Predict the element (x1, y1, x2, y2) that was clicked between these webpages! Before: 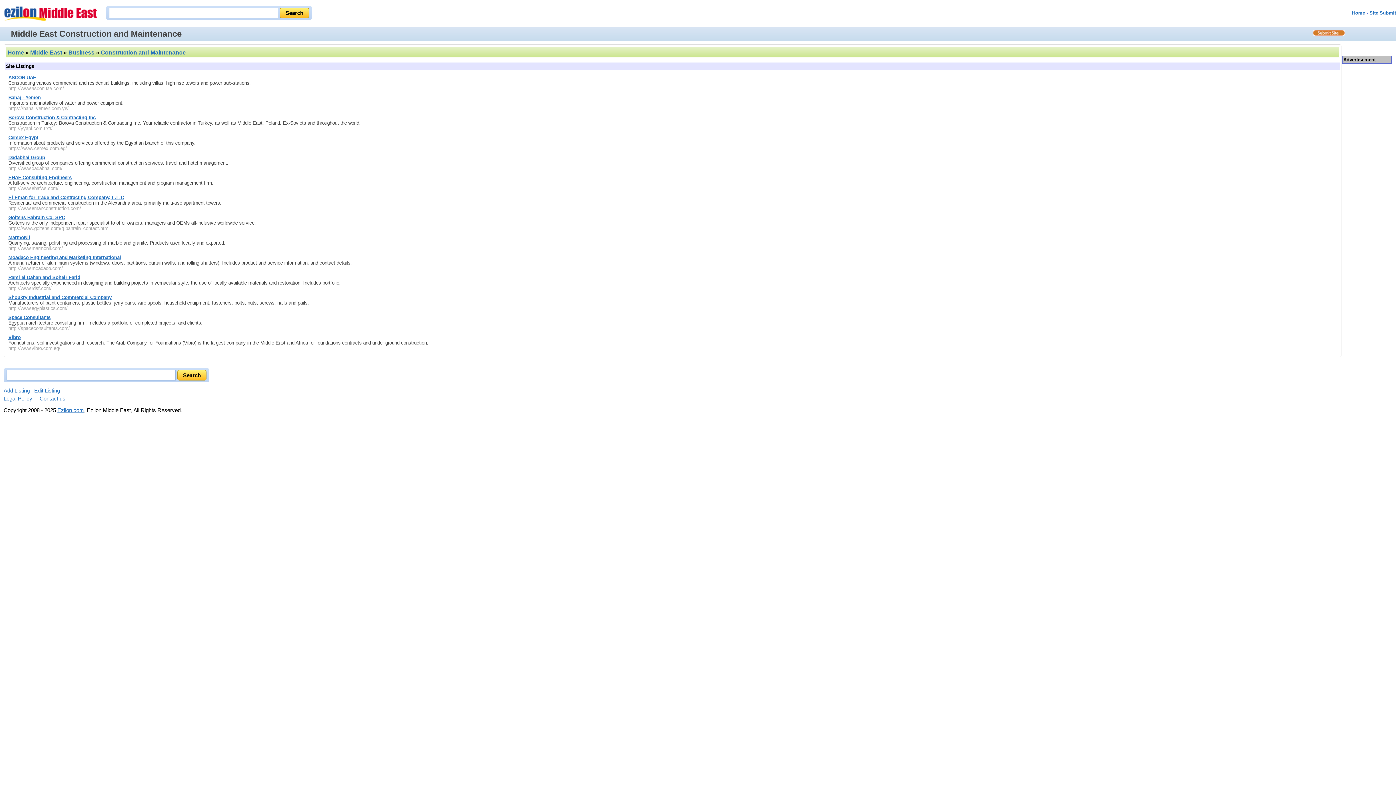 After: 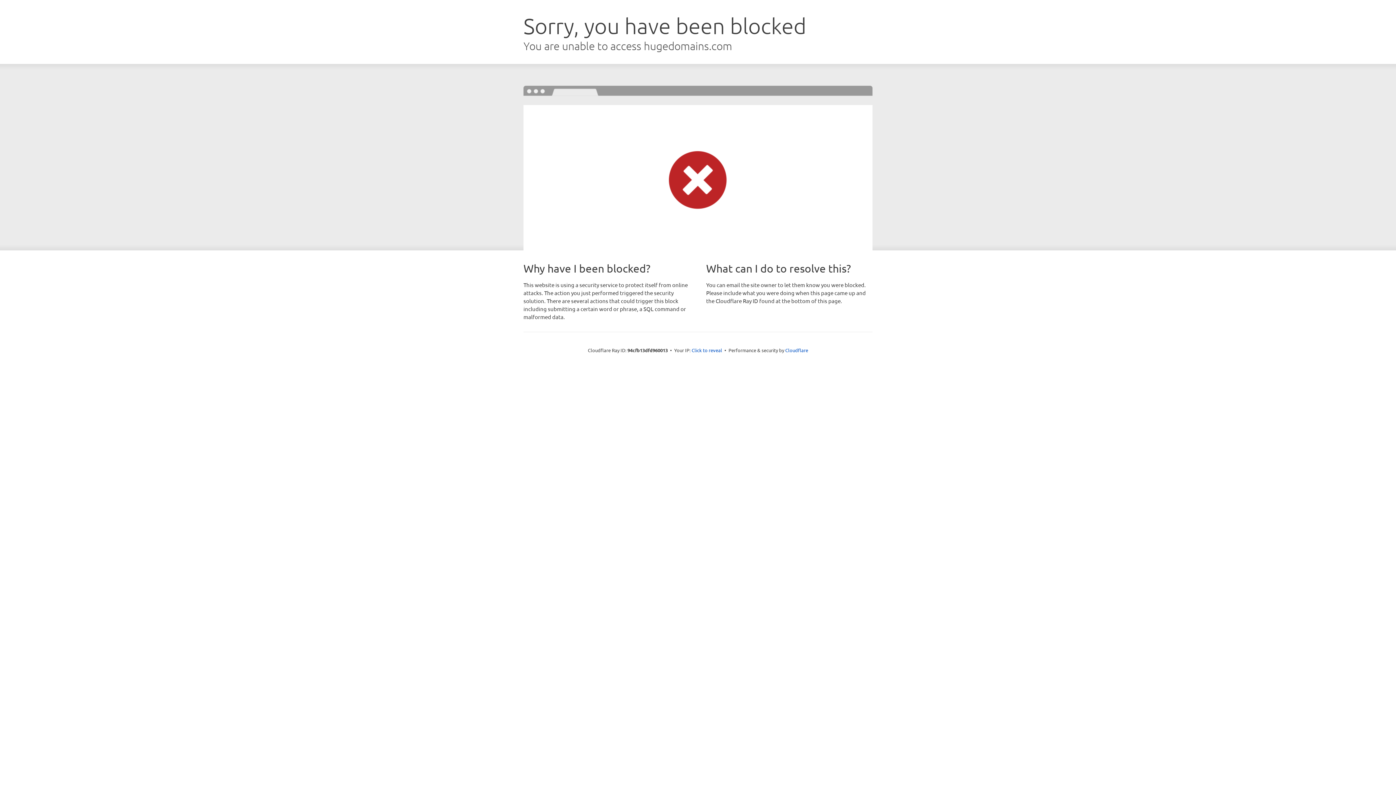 Action: bbox: (8, 195, 124, 200) label: El Eman for Trade and Contracting Company, L.L.C